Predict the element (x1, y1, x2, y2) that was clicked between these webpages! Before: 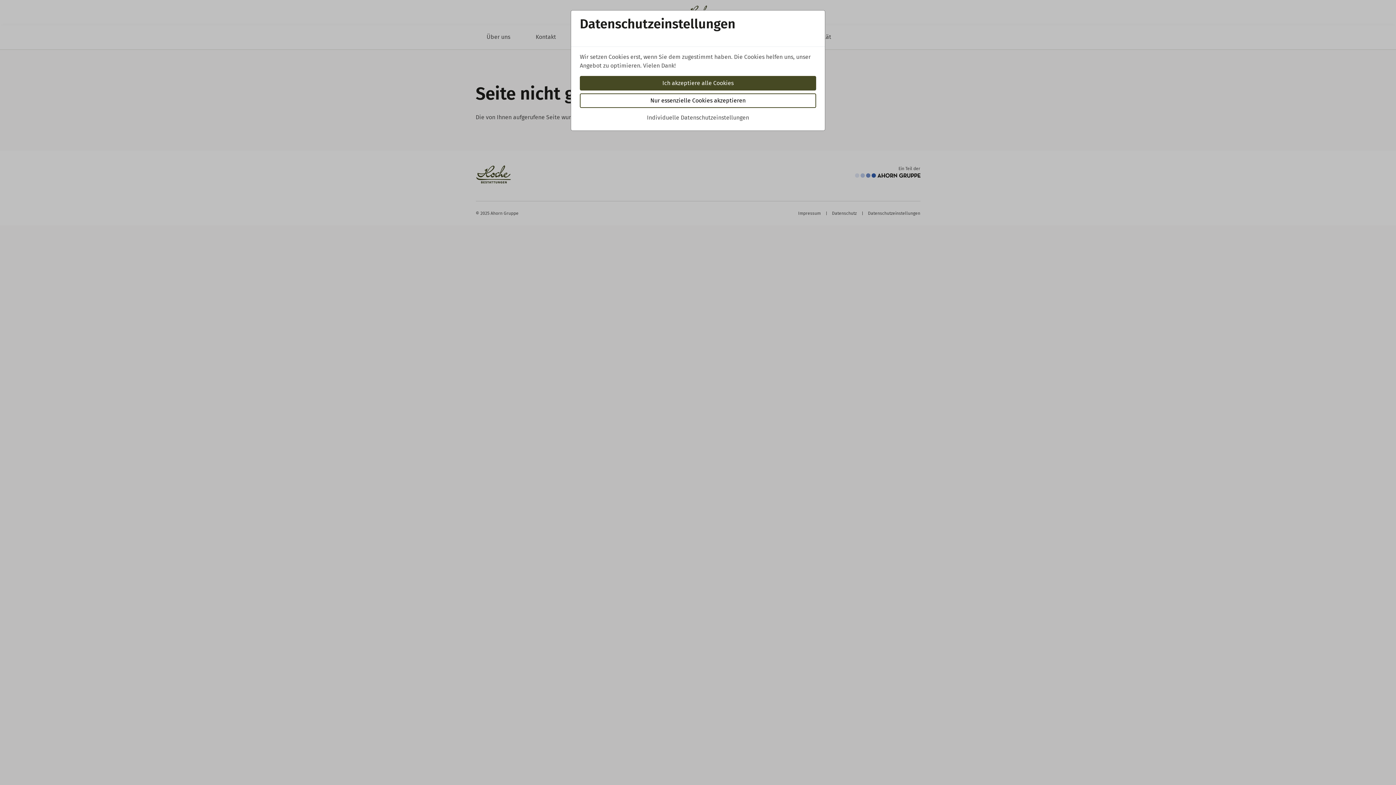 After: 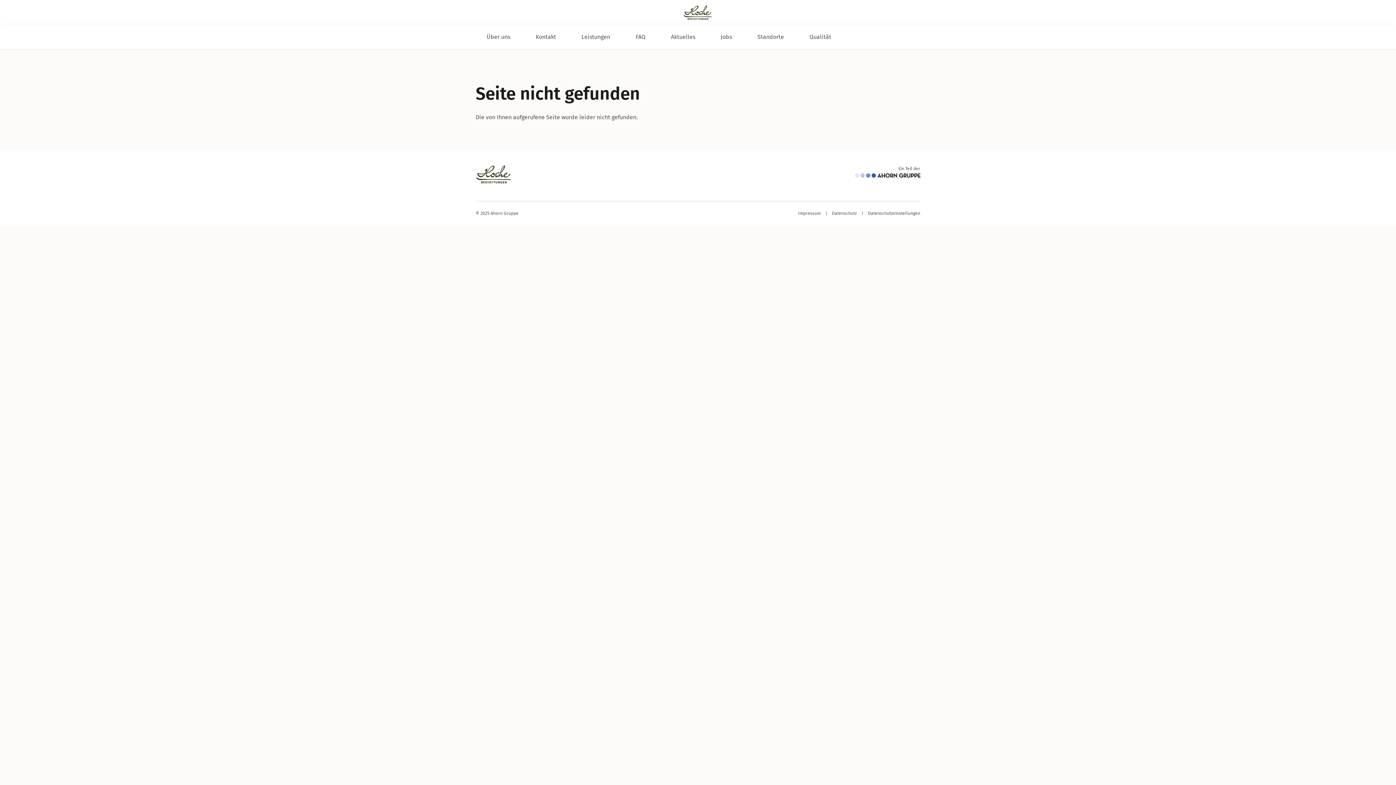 Action: bbox: (580, 93, 816, 108) label: Nur essenzielle Cookies akzeptieren